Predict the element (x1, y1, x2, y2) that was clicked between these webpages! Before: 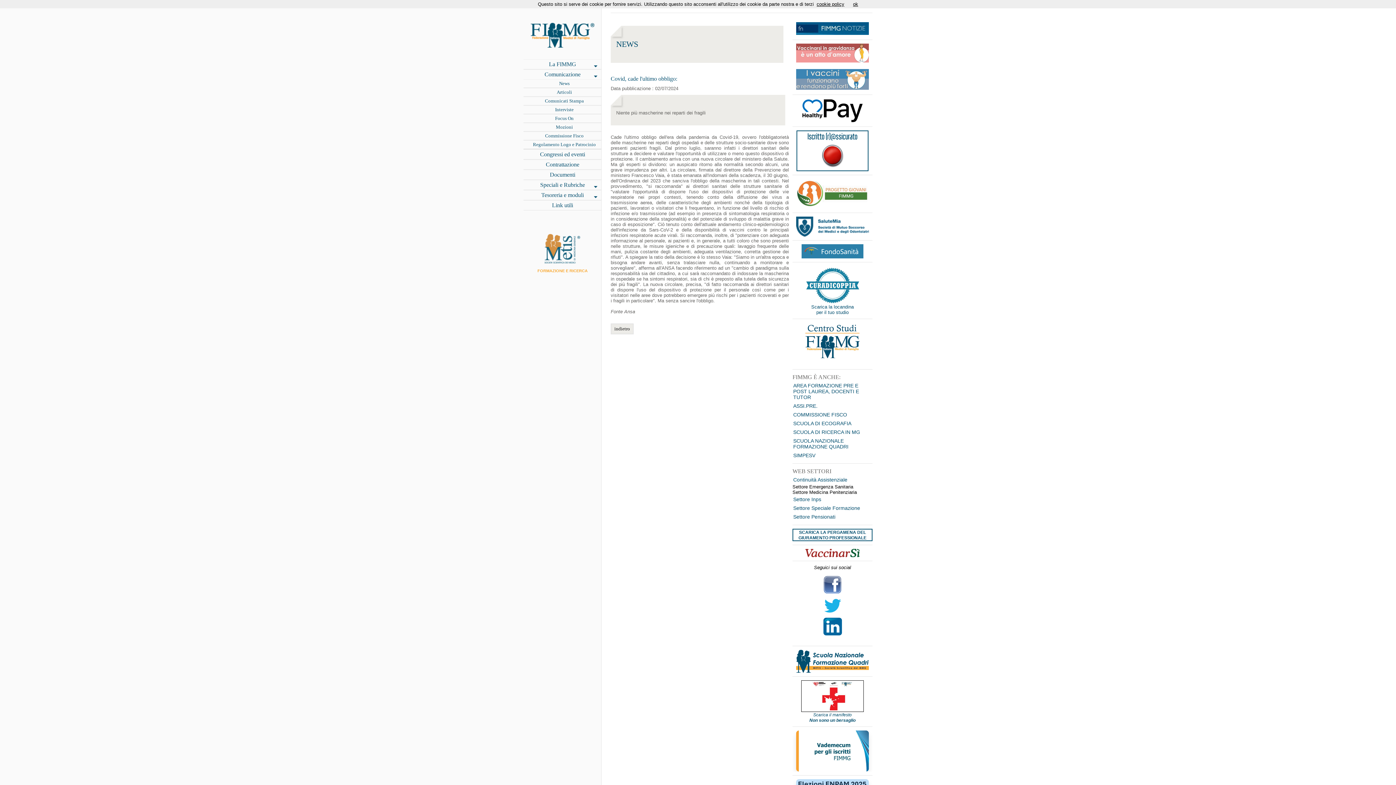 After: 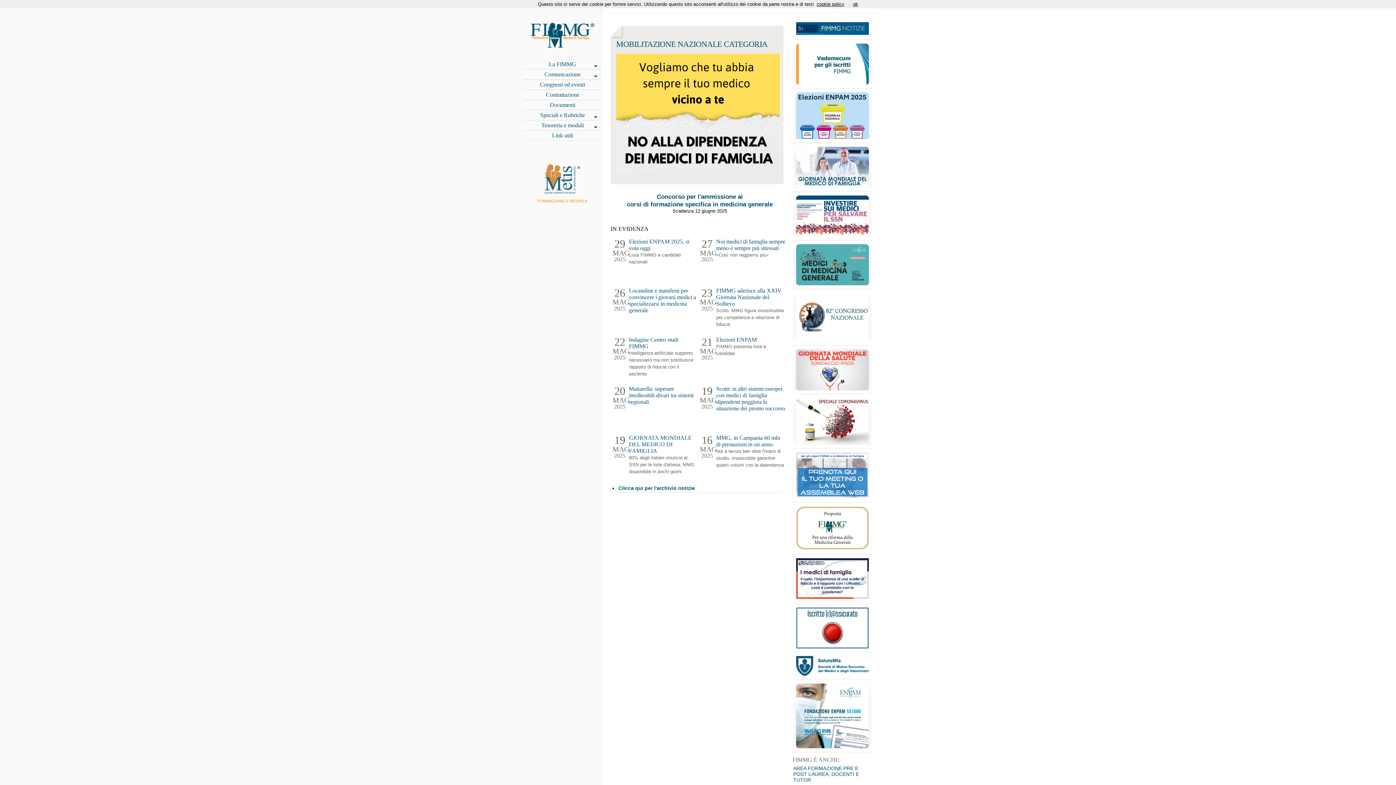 Action: bbox: (530, 44, 594, 50)